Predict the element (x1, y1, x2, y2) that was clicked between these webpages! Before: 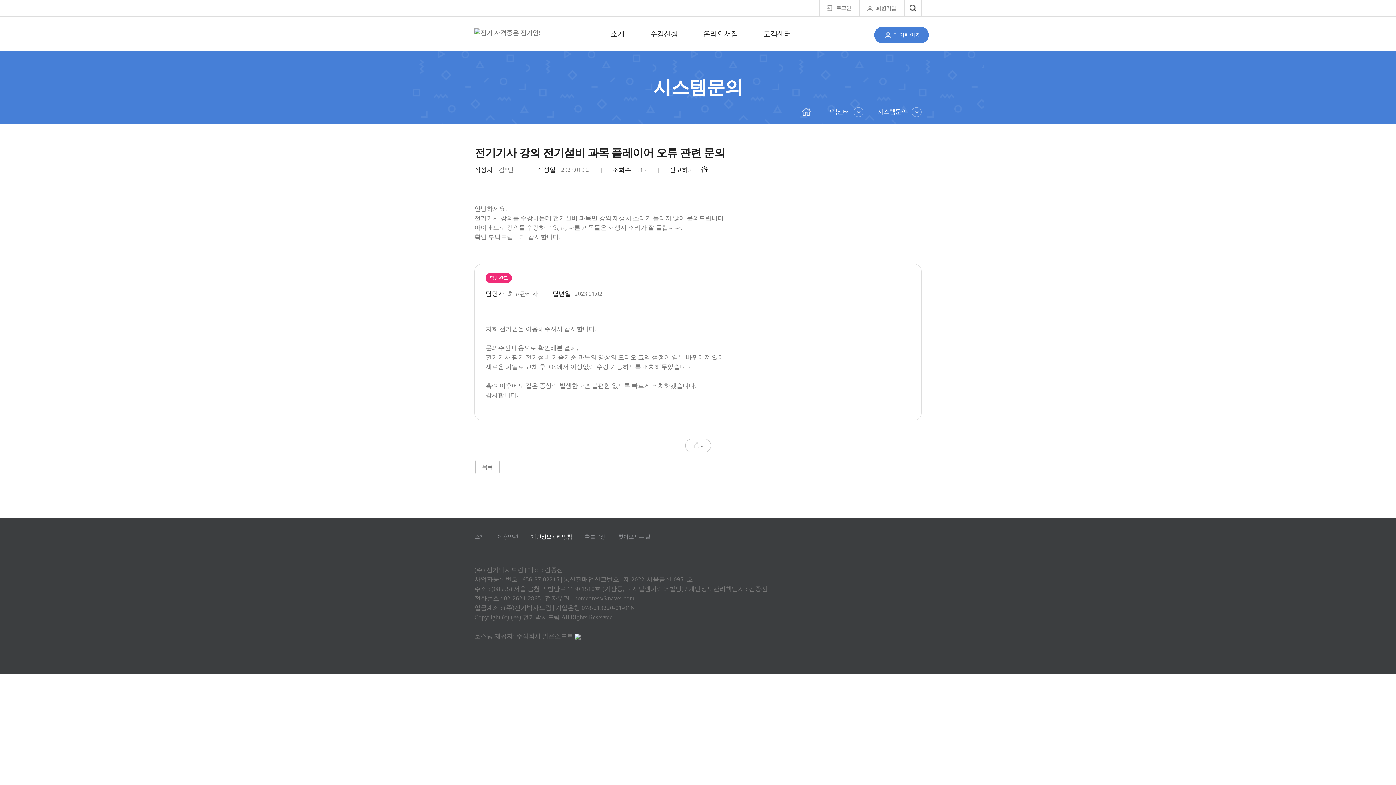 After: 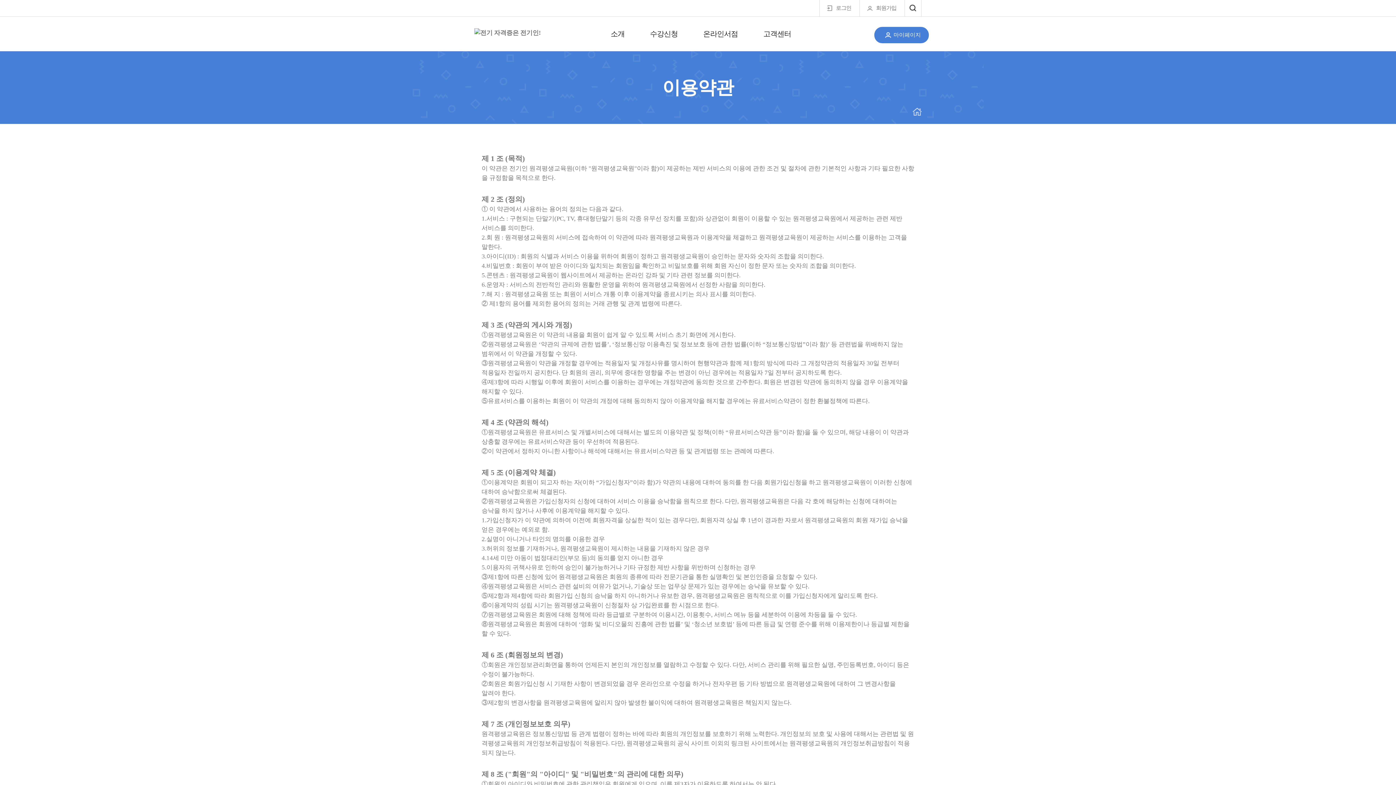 Action: bbox: (497, 534, 518, 540) label: 이용약관